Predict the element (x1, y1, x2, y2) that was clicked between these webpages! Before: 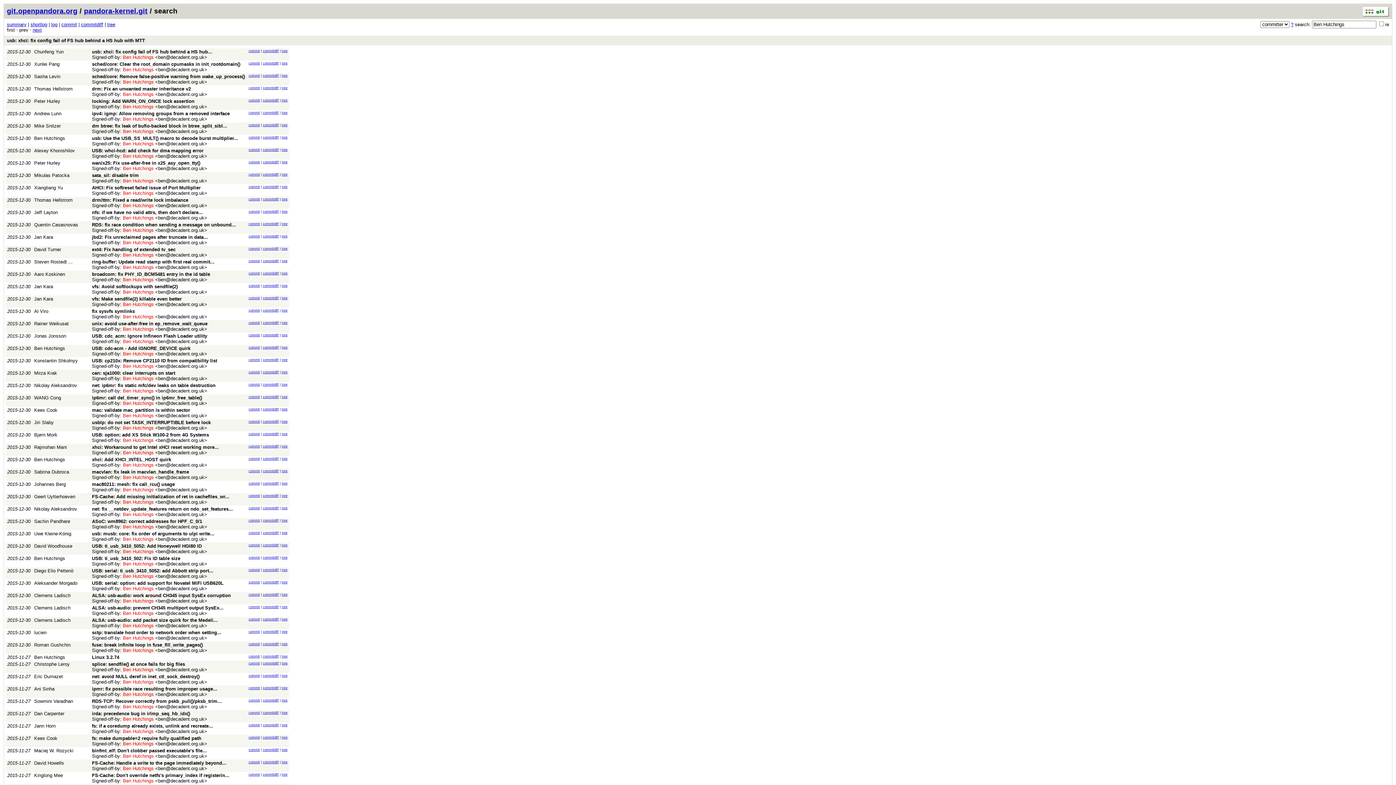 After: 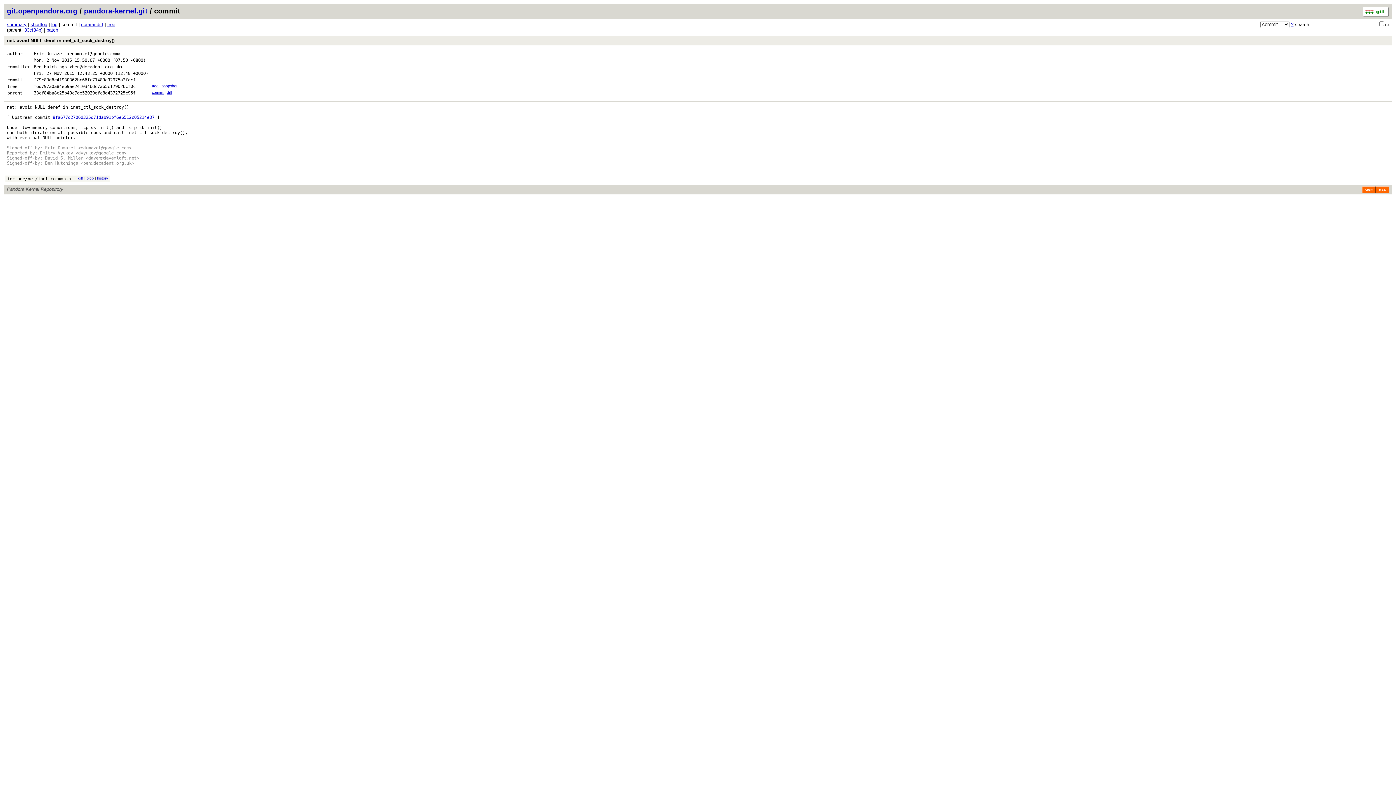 Action: bbox: (248, 674, 260, 677) label: commit